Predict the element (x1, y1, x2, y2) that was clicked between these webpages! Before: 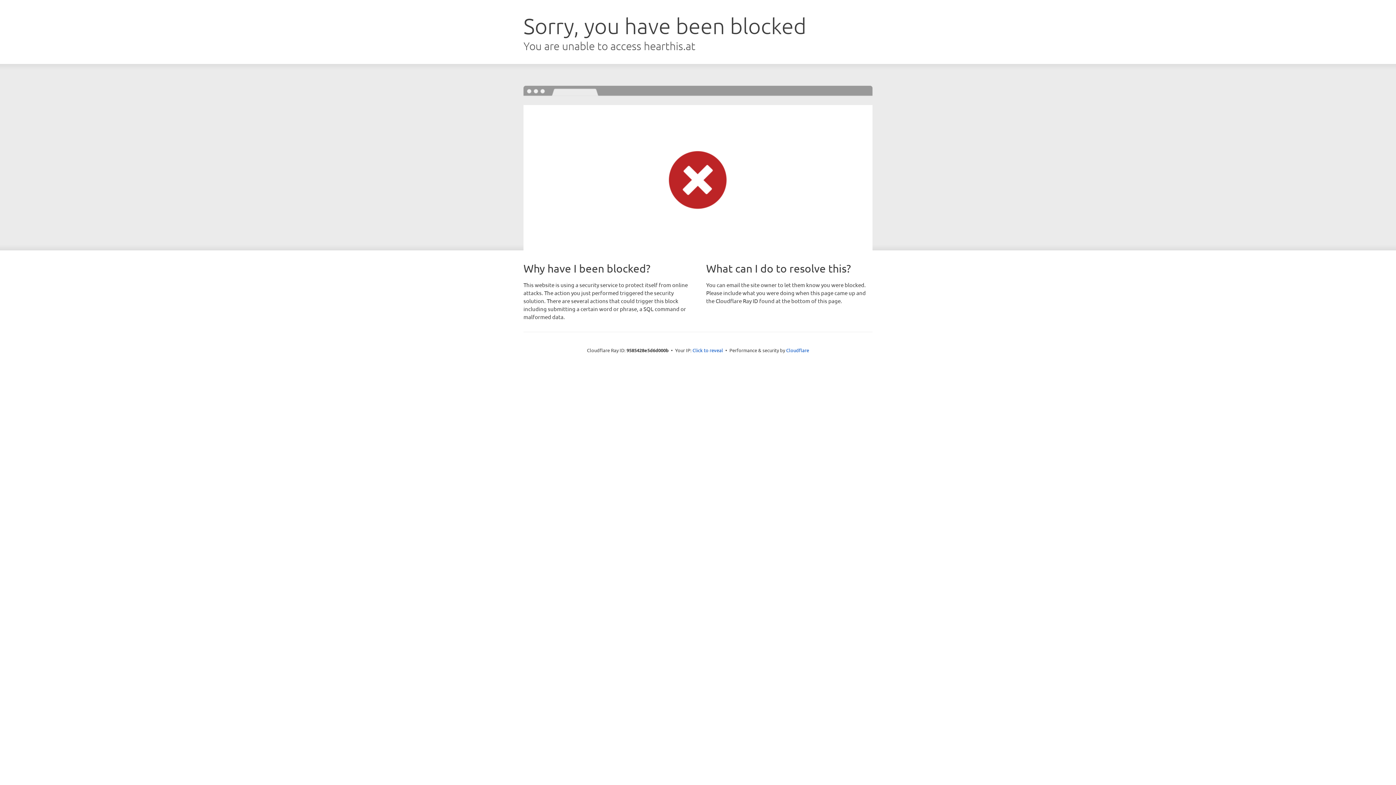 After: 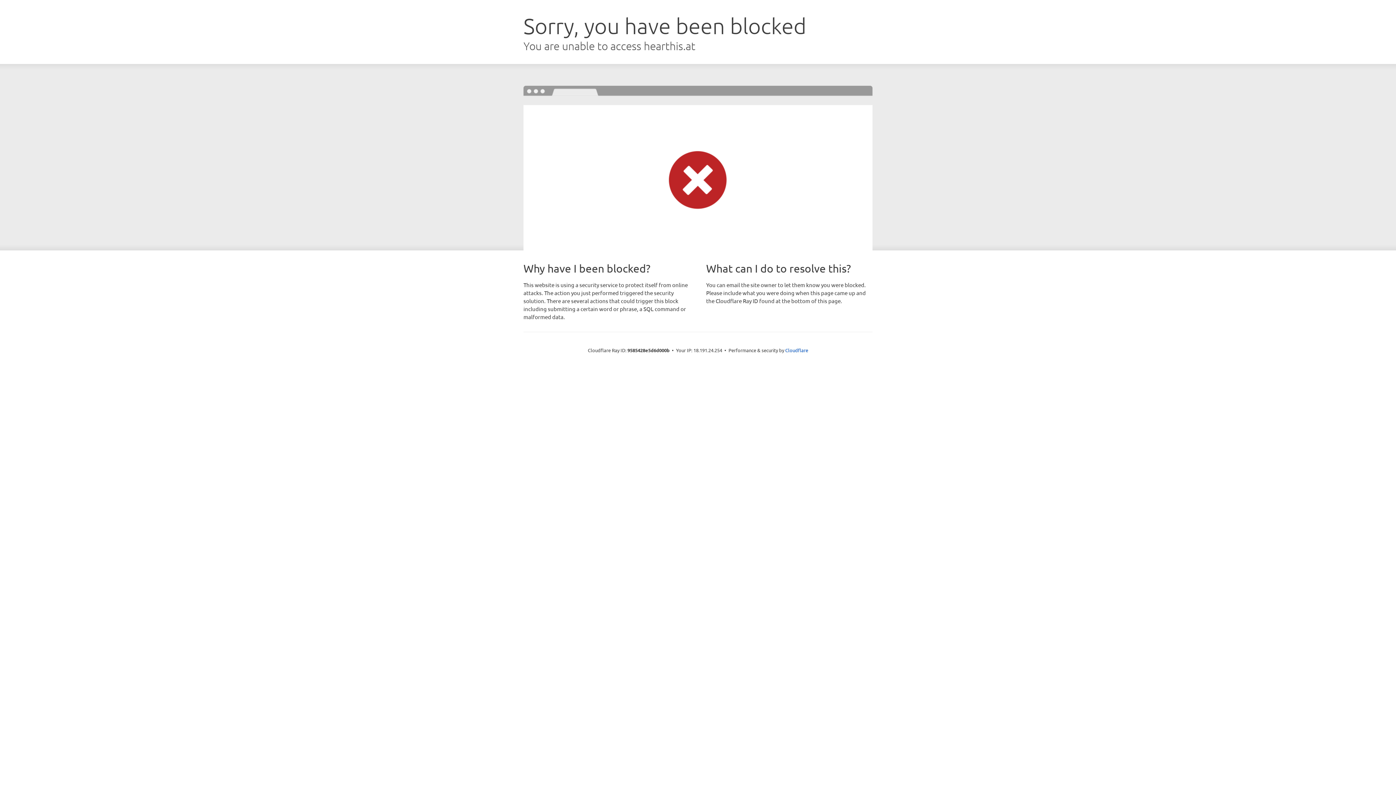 Action: bbox: (692, 346, 723, 353) label: Click to reveal